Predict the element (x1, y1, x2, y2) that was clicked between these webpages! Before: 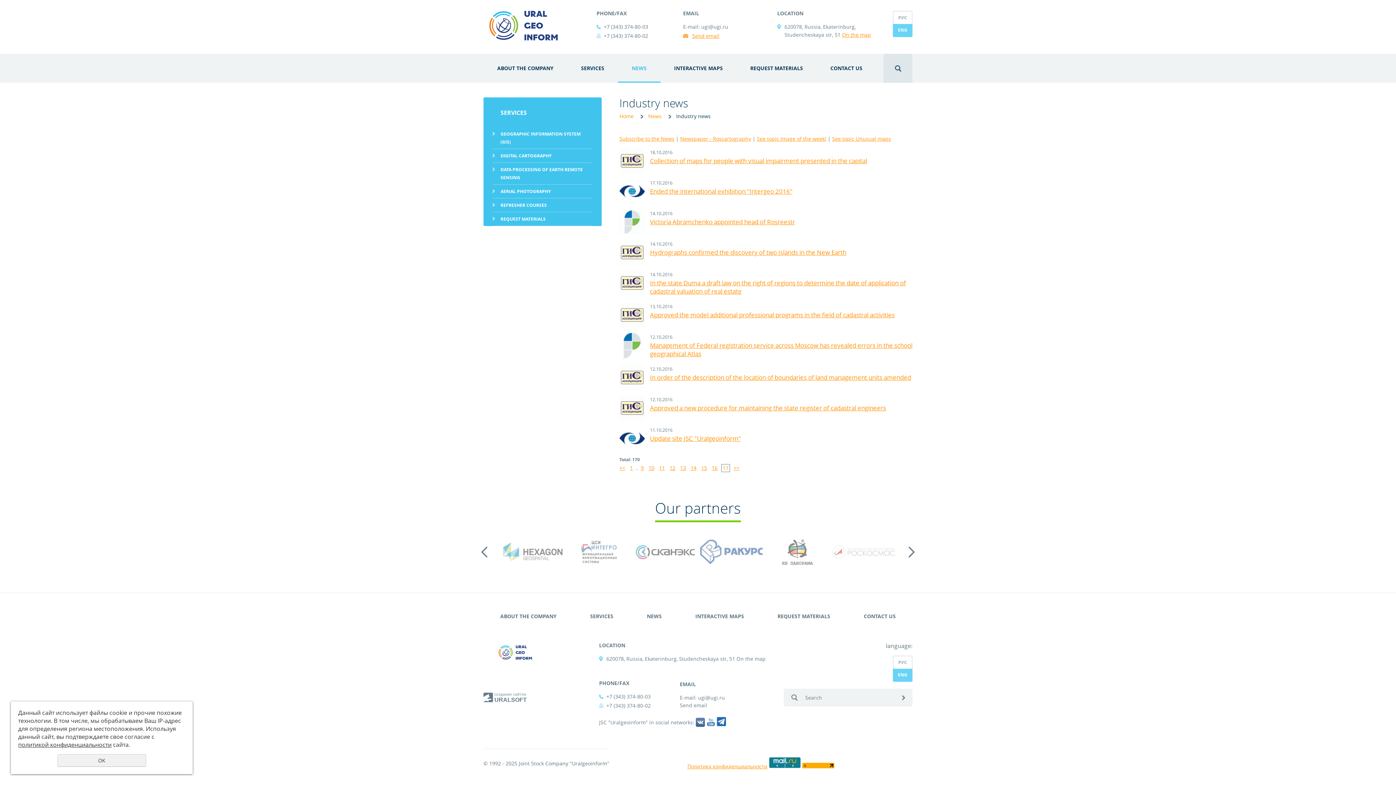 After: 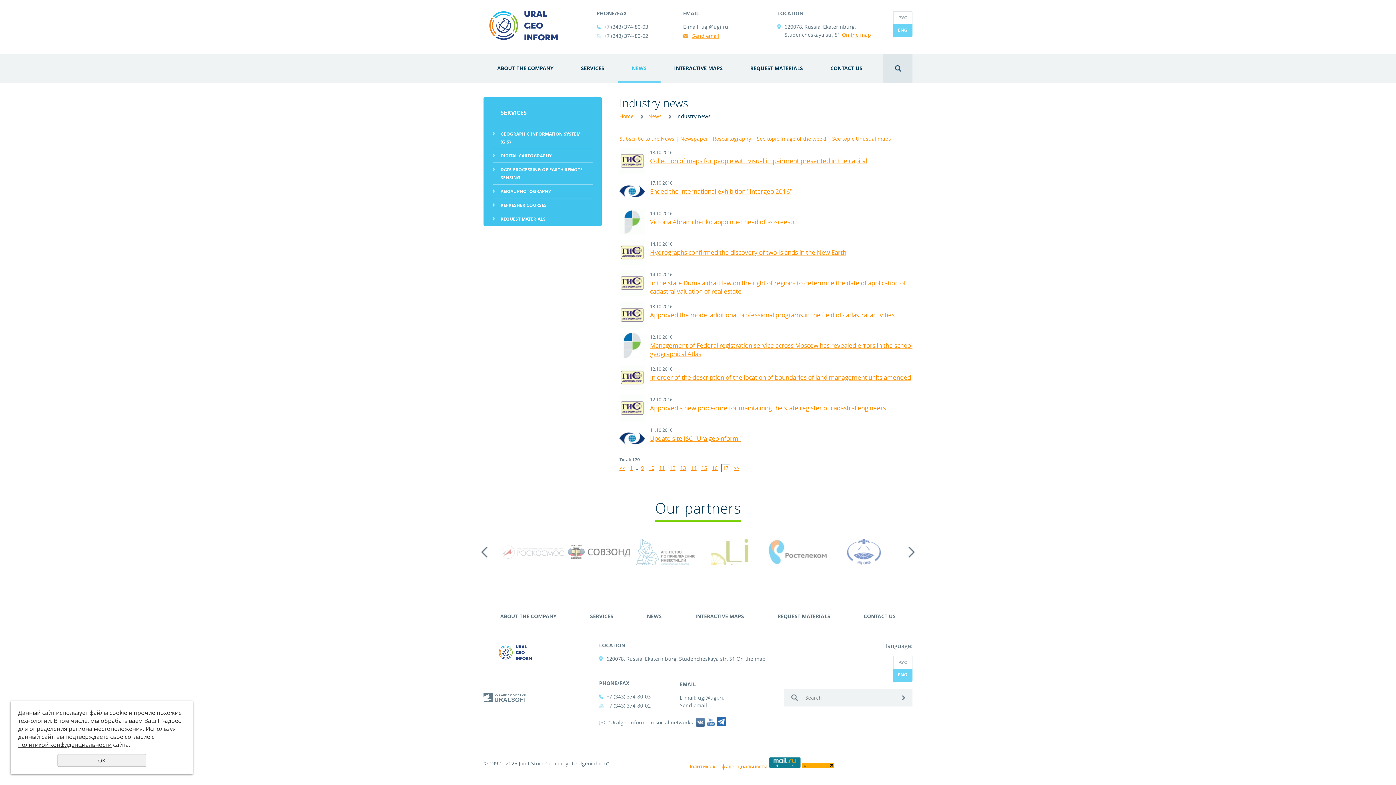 Action: bbox: (706, 721, 715, 728)